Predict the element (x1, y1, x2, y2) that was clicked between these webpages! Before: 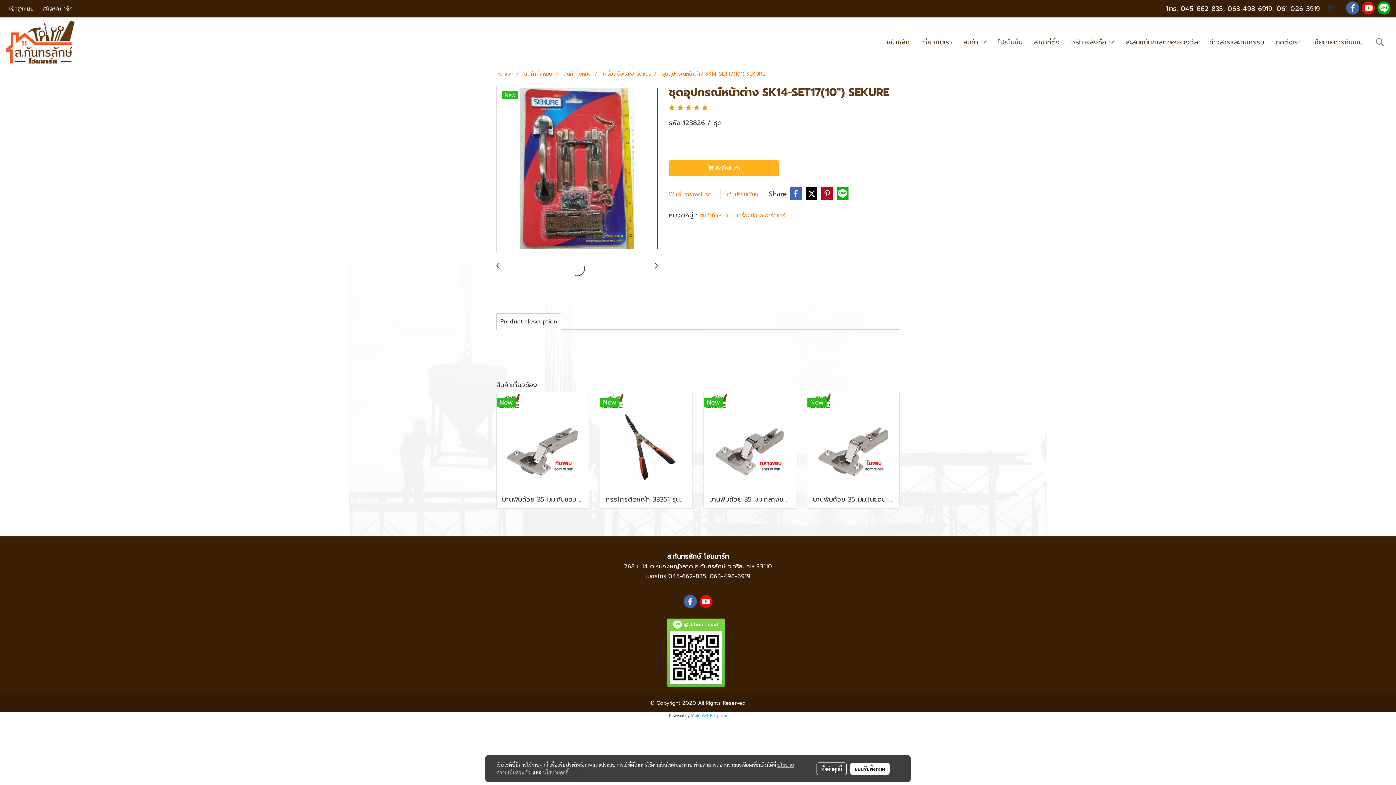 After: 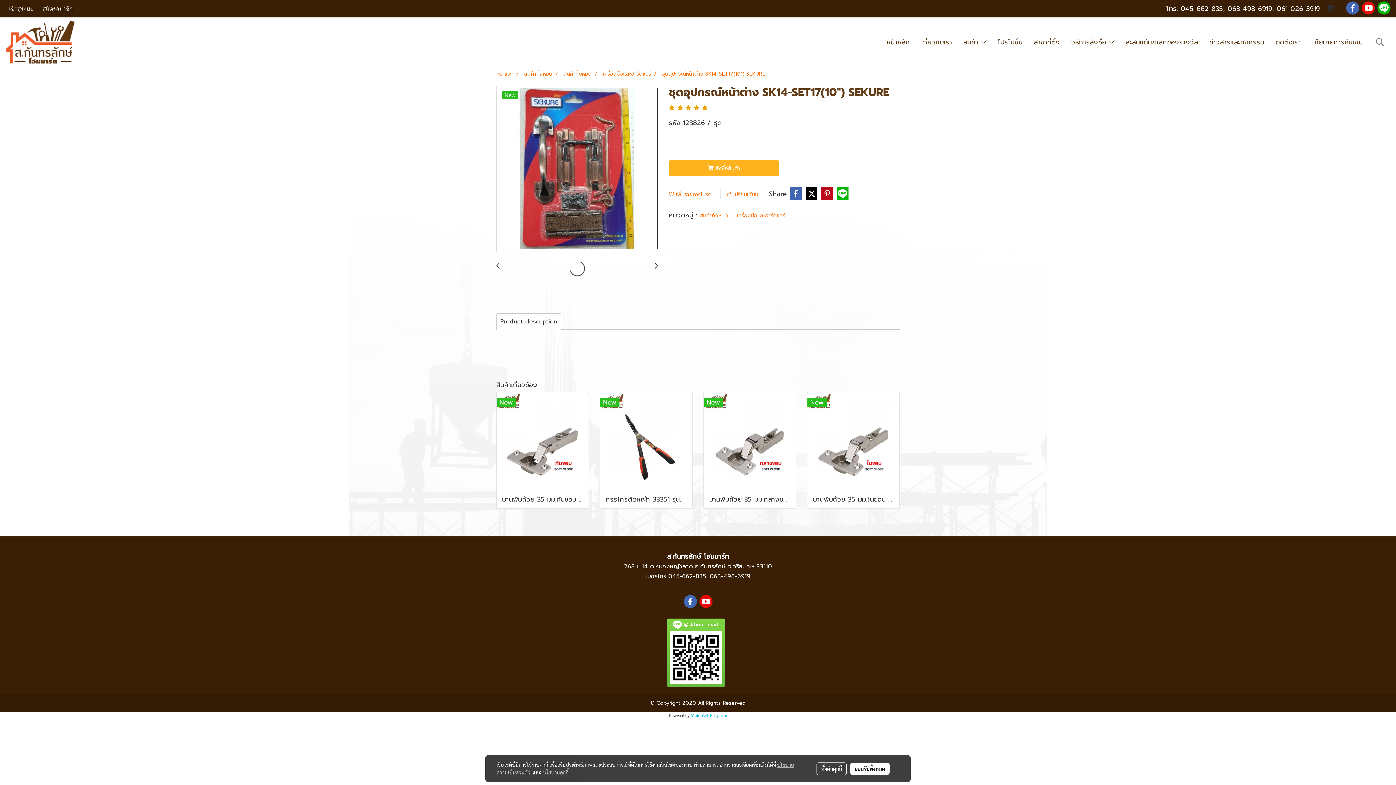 Action: bbox: (496, 262, 499, 270)